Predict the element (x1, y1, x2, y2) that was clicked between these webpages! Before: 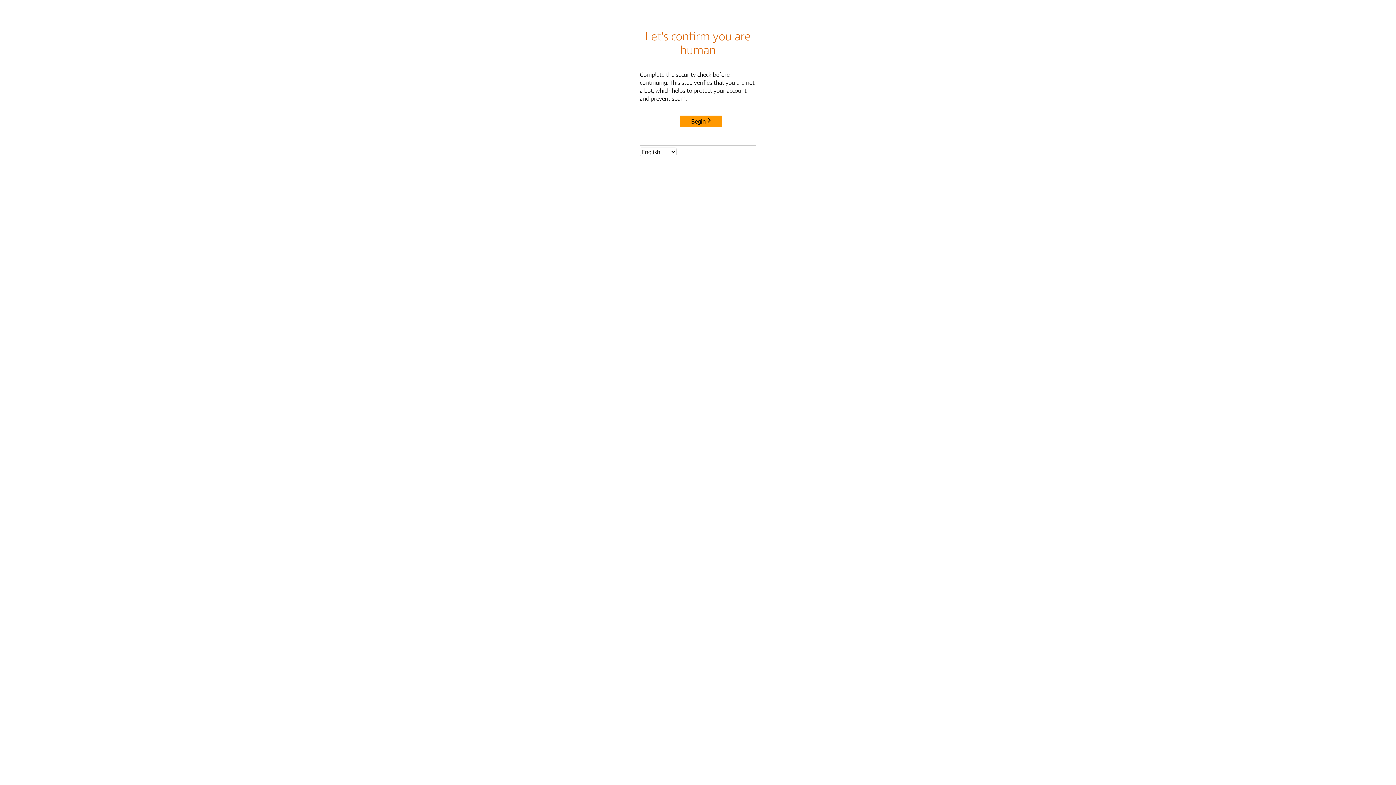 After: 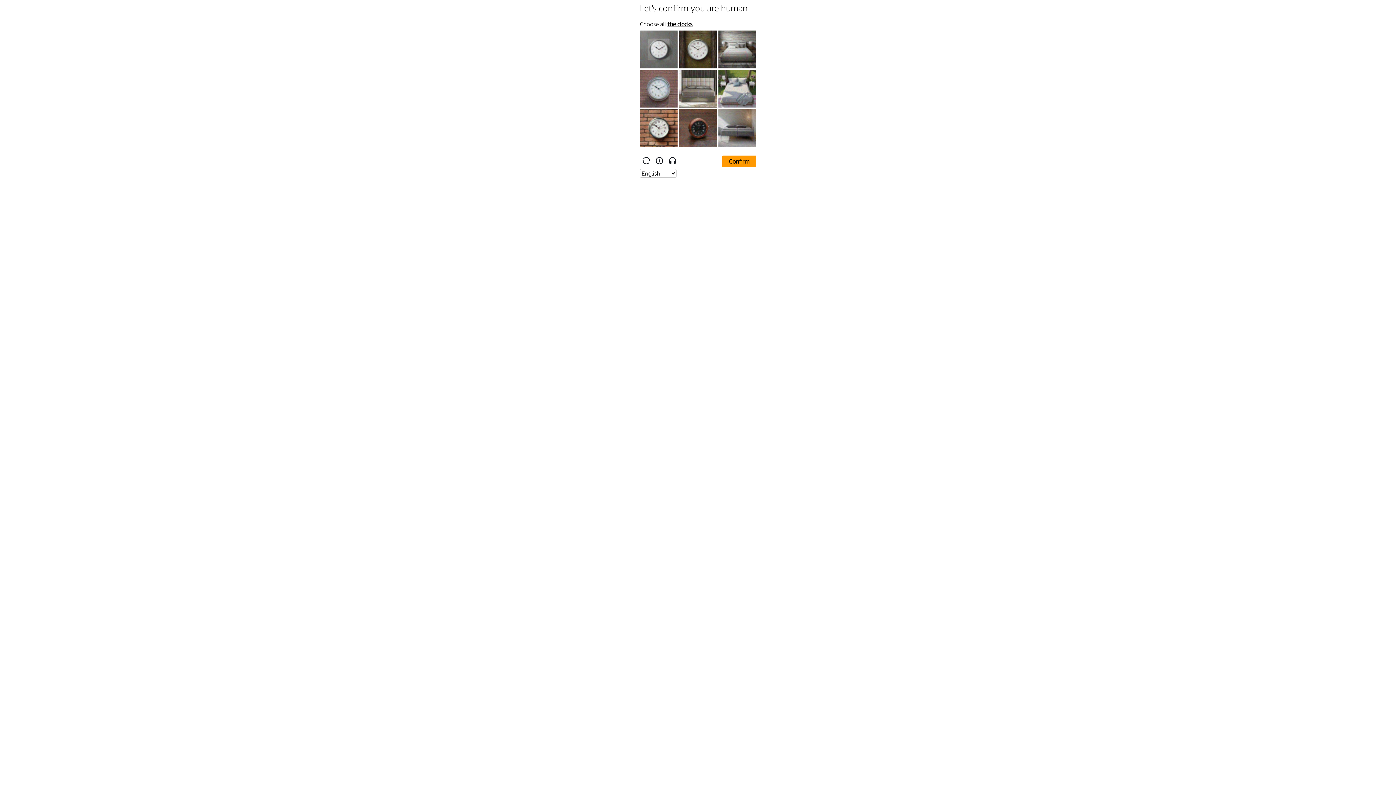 Action: label: Begin bbox: (680, 115, 722, 127)